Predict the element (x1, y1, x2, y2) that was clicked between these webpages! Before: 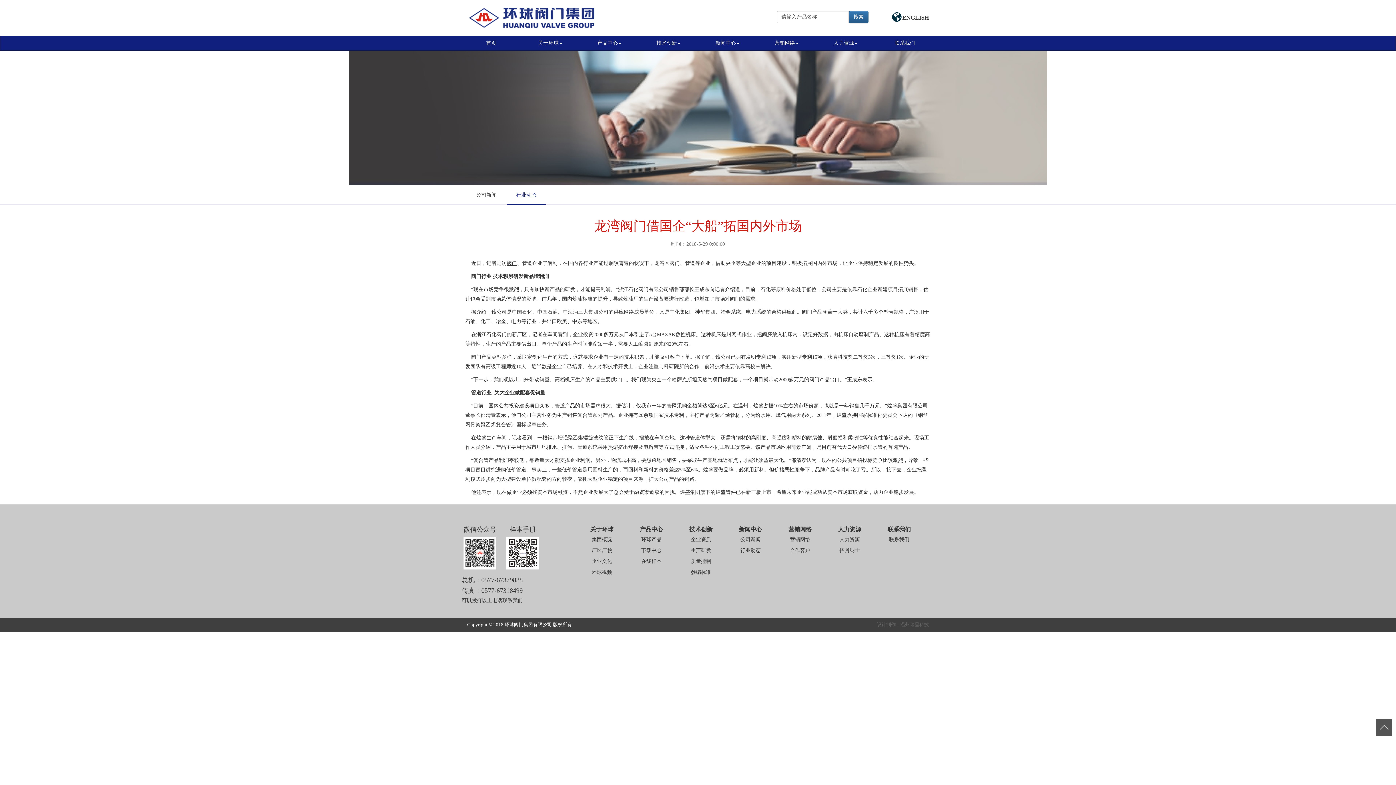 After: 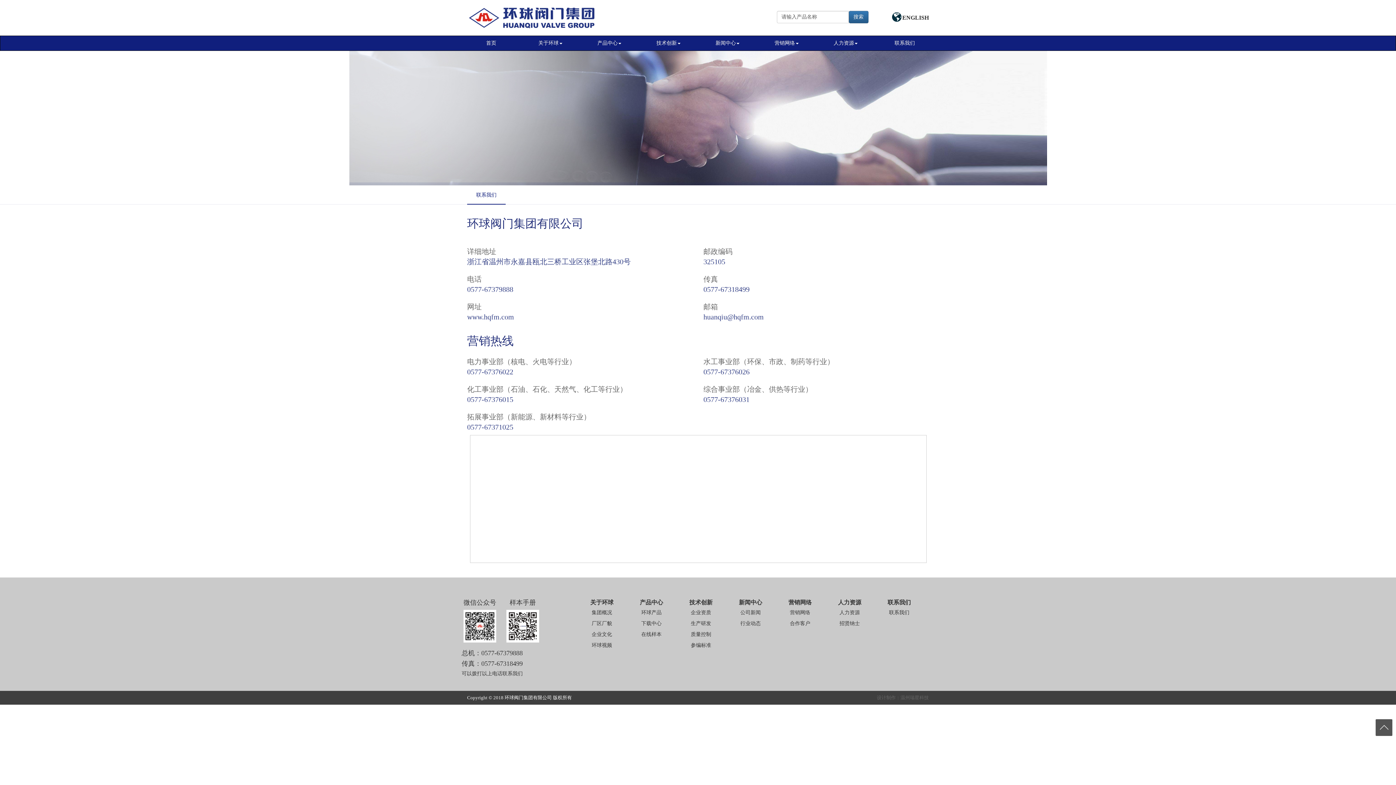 Action: label: 联系我们 bbox: (889, 537, 909, 542)